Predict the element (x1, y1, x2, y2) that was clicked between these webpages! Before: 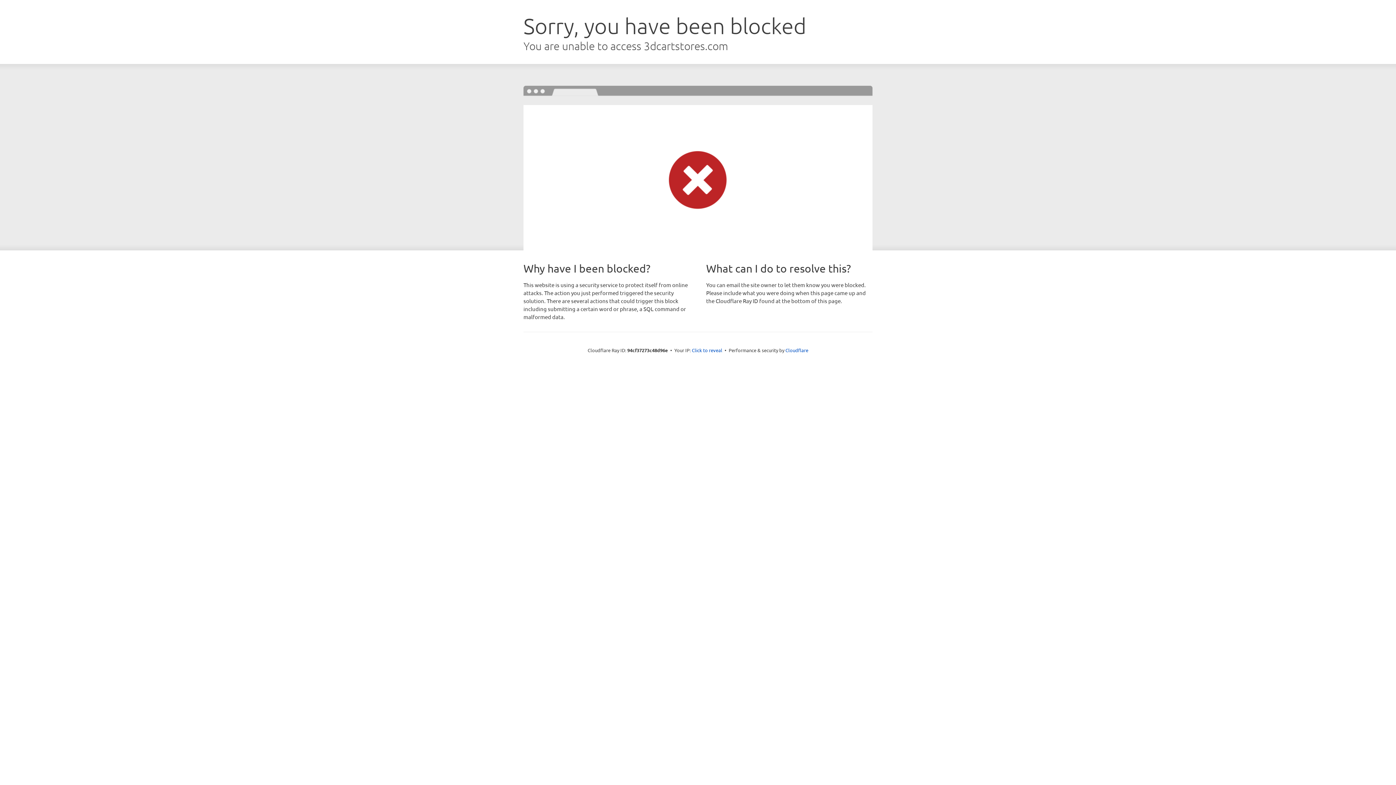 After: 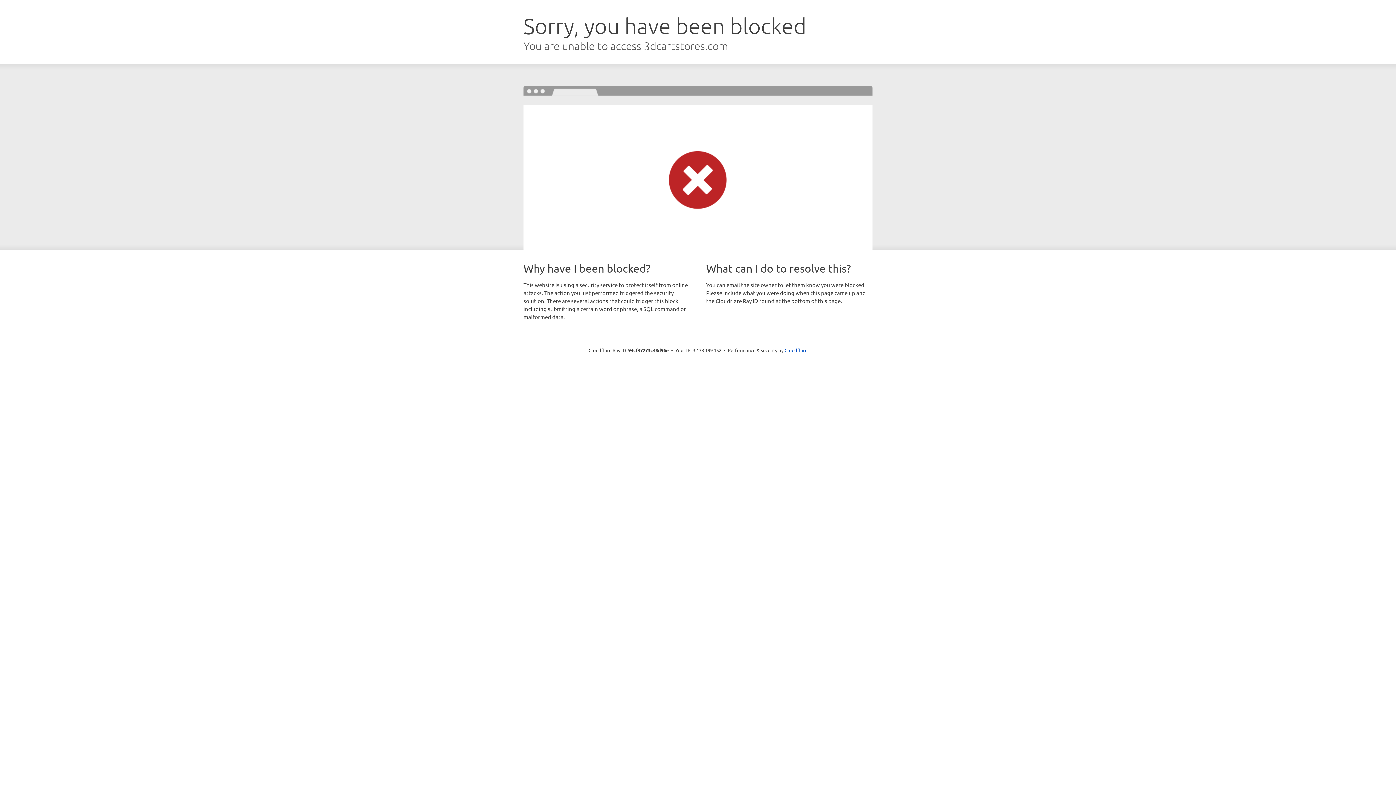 Action: bbox: (692, 346, 722, 353) label: Click to reveal